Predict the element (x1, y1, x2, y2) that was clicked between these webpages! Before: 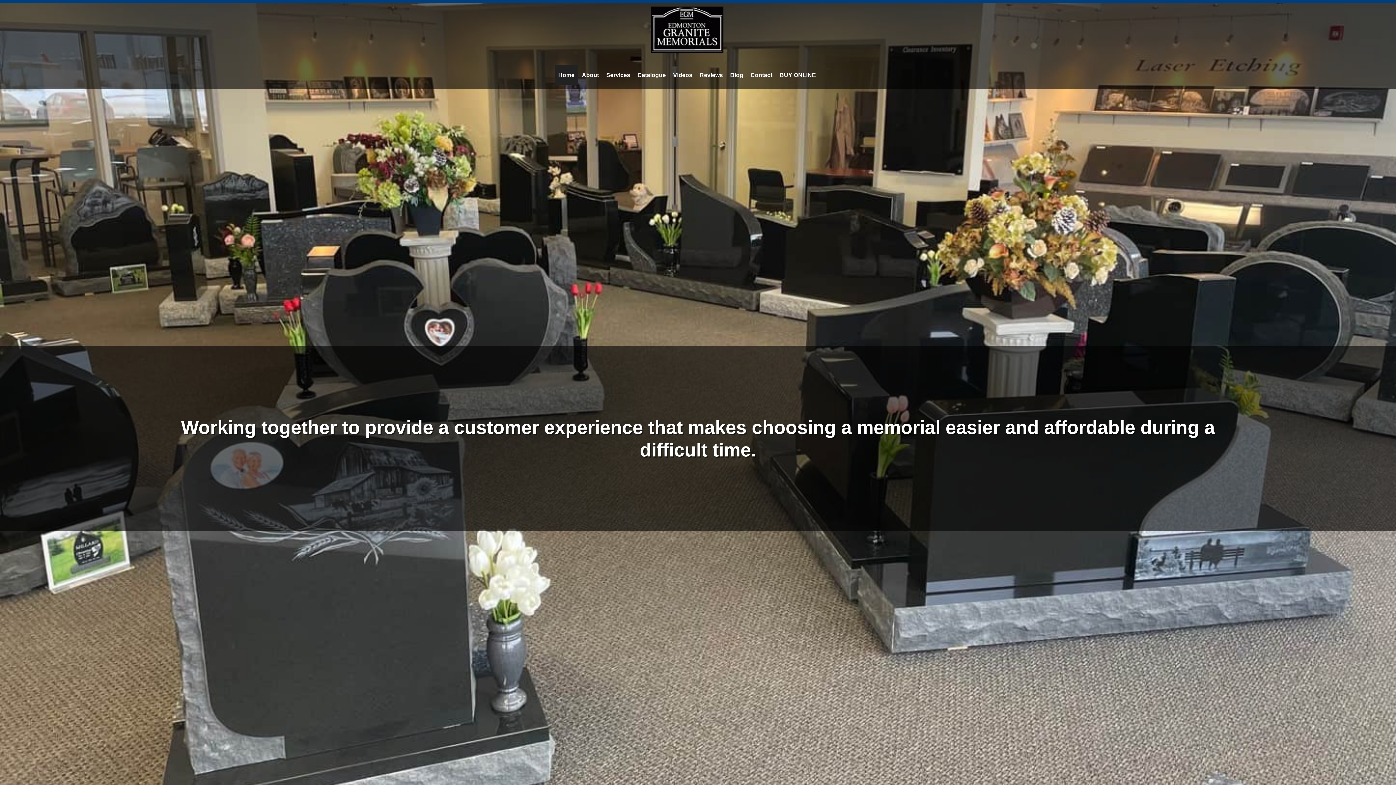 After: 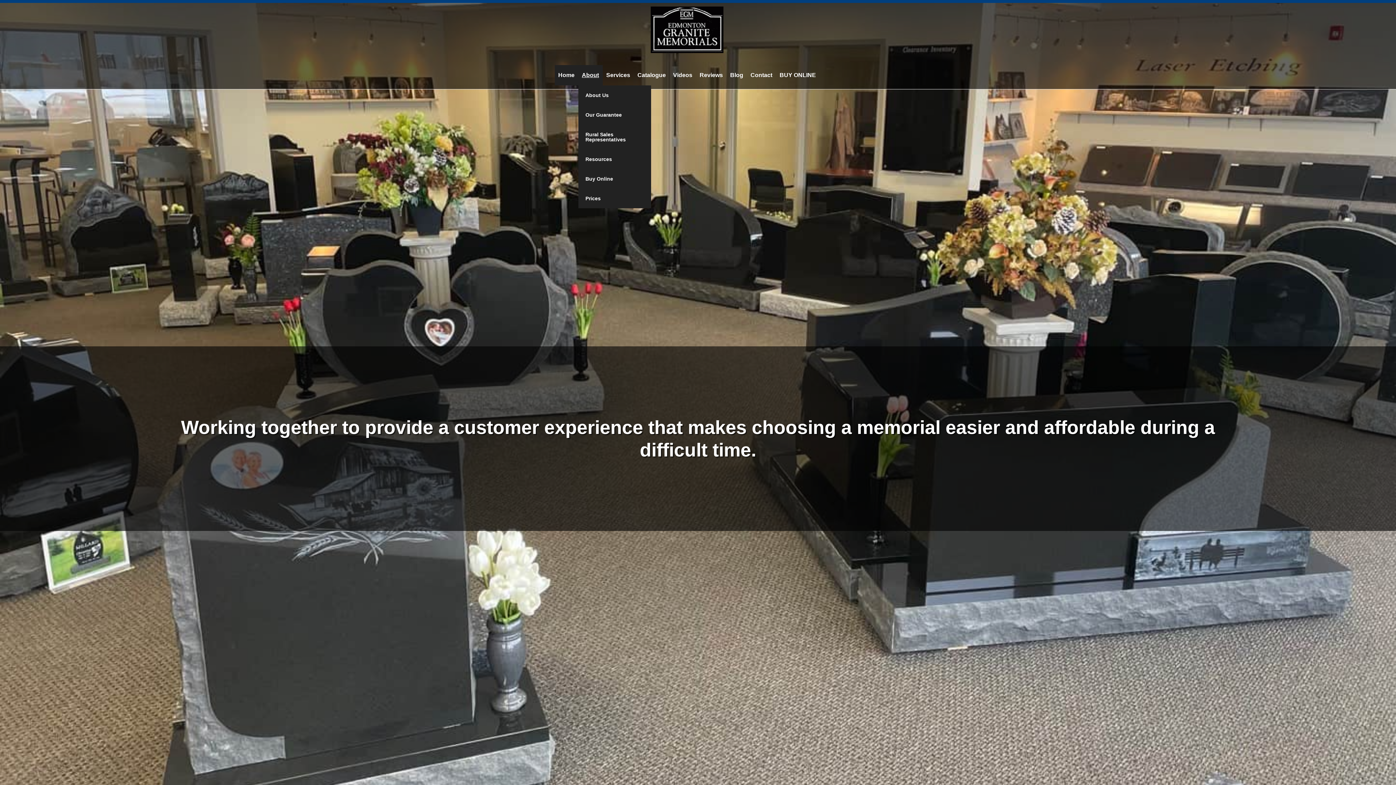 Action: bbox: (578, 65, 602, 85) label: About